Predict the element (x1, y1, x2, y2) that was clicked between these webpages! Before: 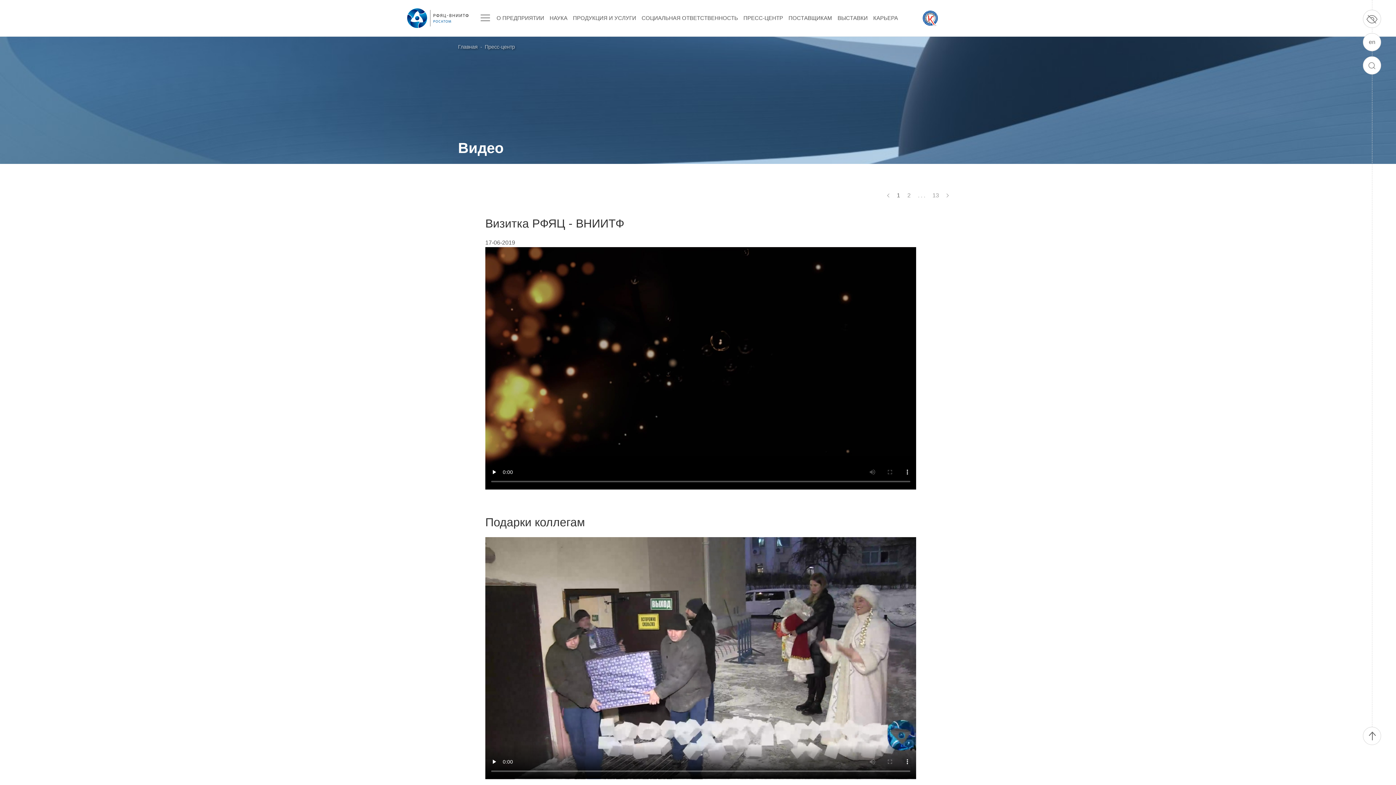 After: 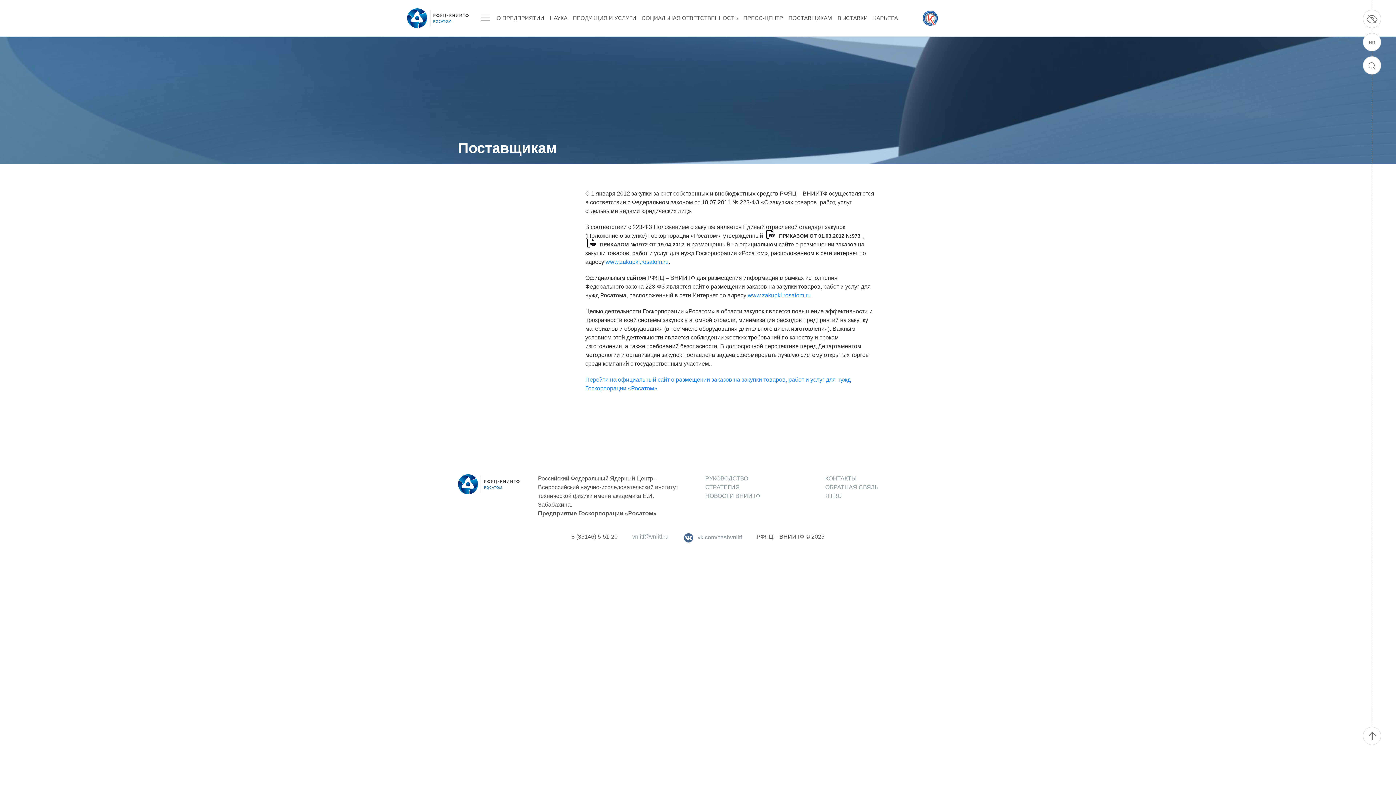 Action: bbox: (788, 11, 832, 24) label: ПОСТАВЩИКАМ